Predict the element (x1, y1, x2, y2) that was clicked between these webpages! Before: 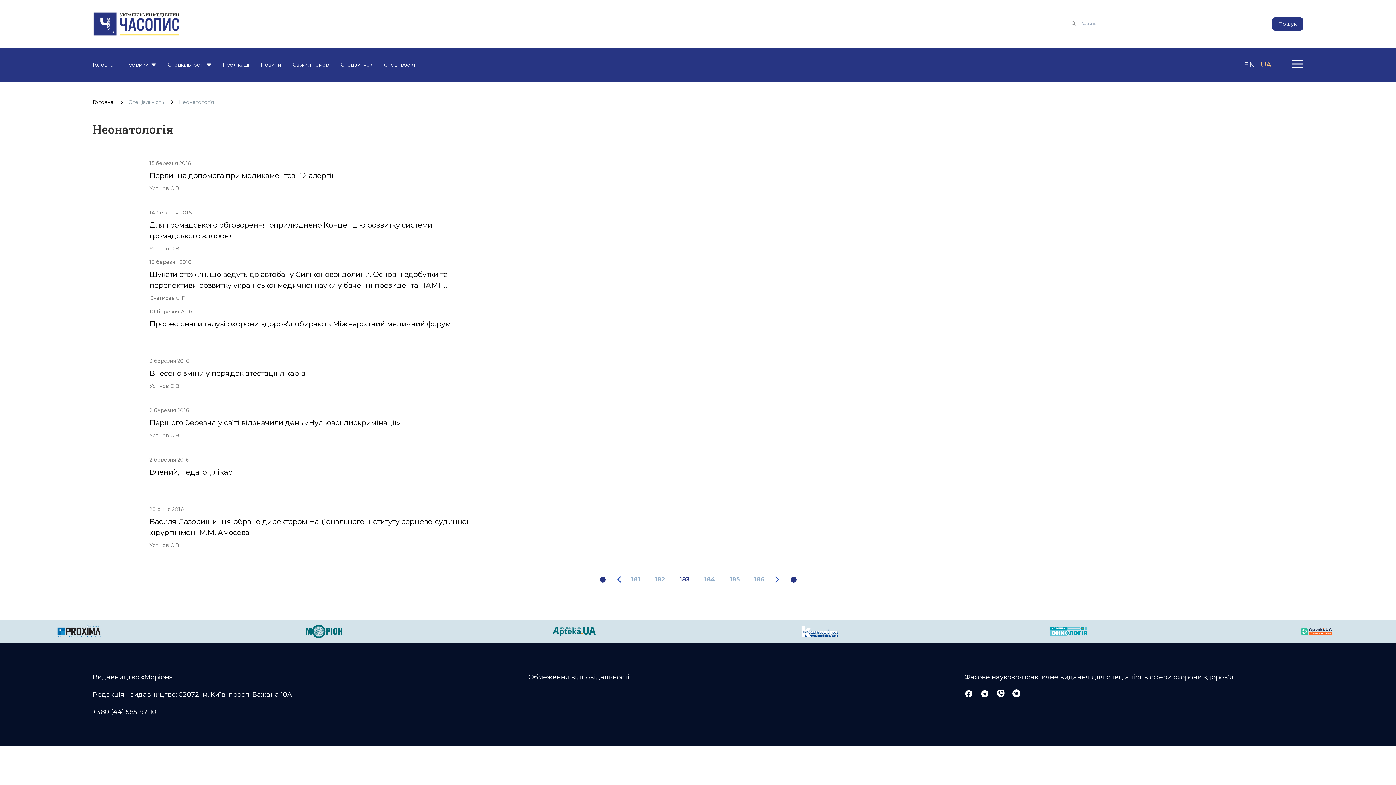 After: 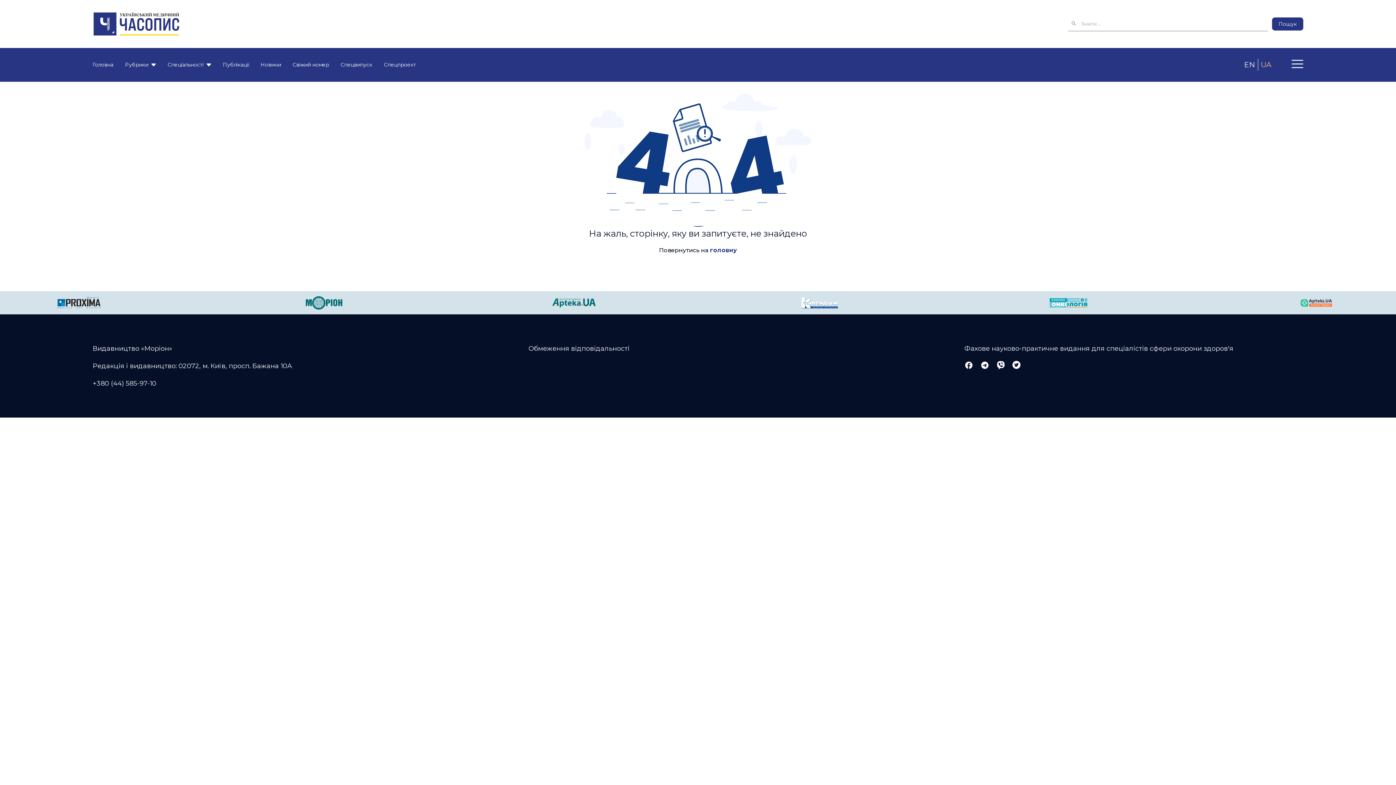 Action: bbox: (599, 495, 605, 501)